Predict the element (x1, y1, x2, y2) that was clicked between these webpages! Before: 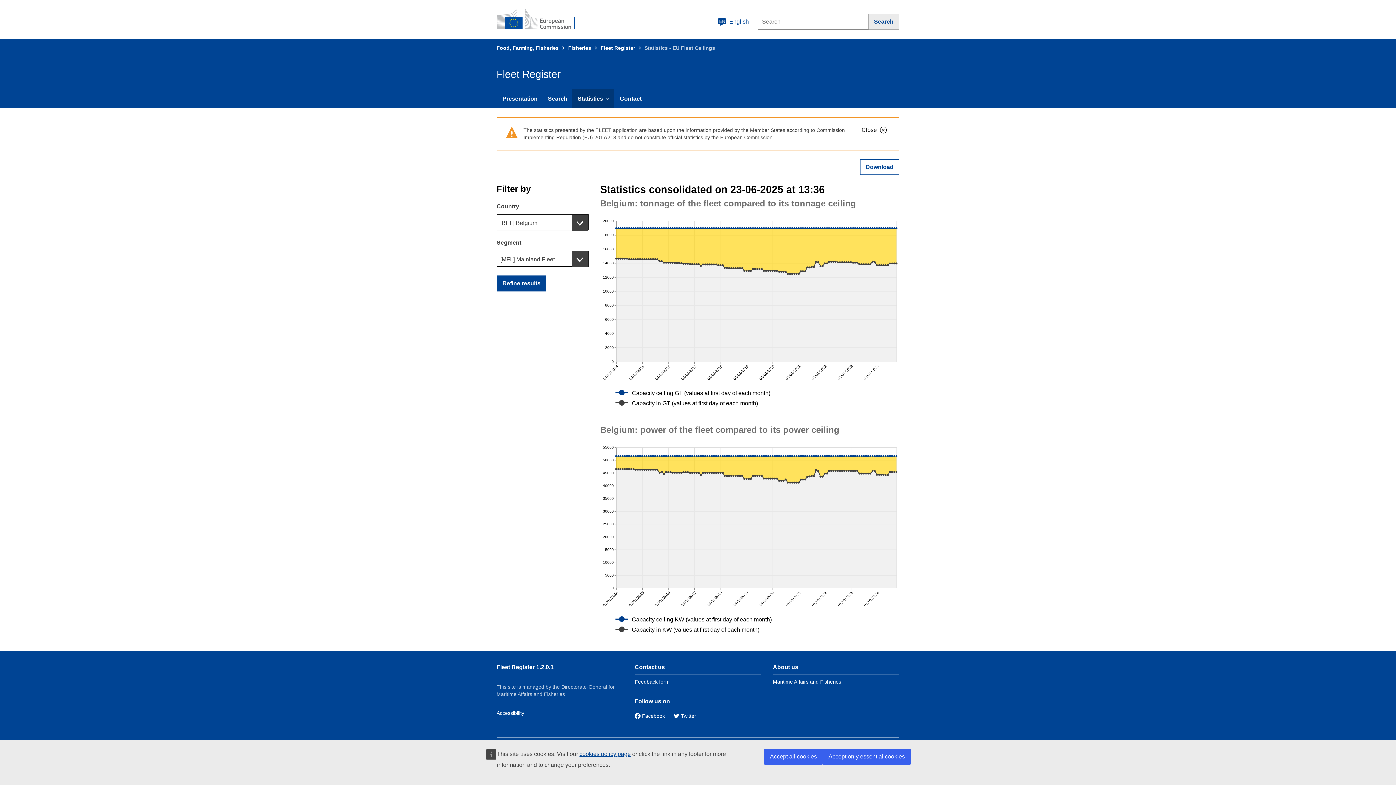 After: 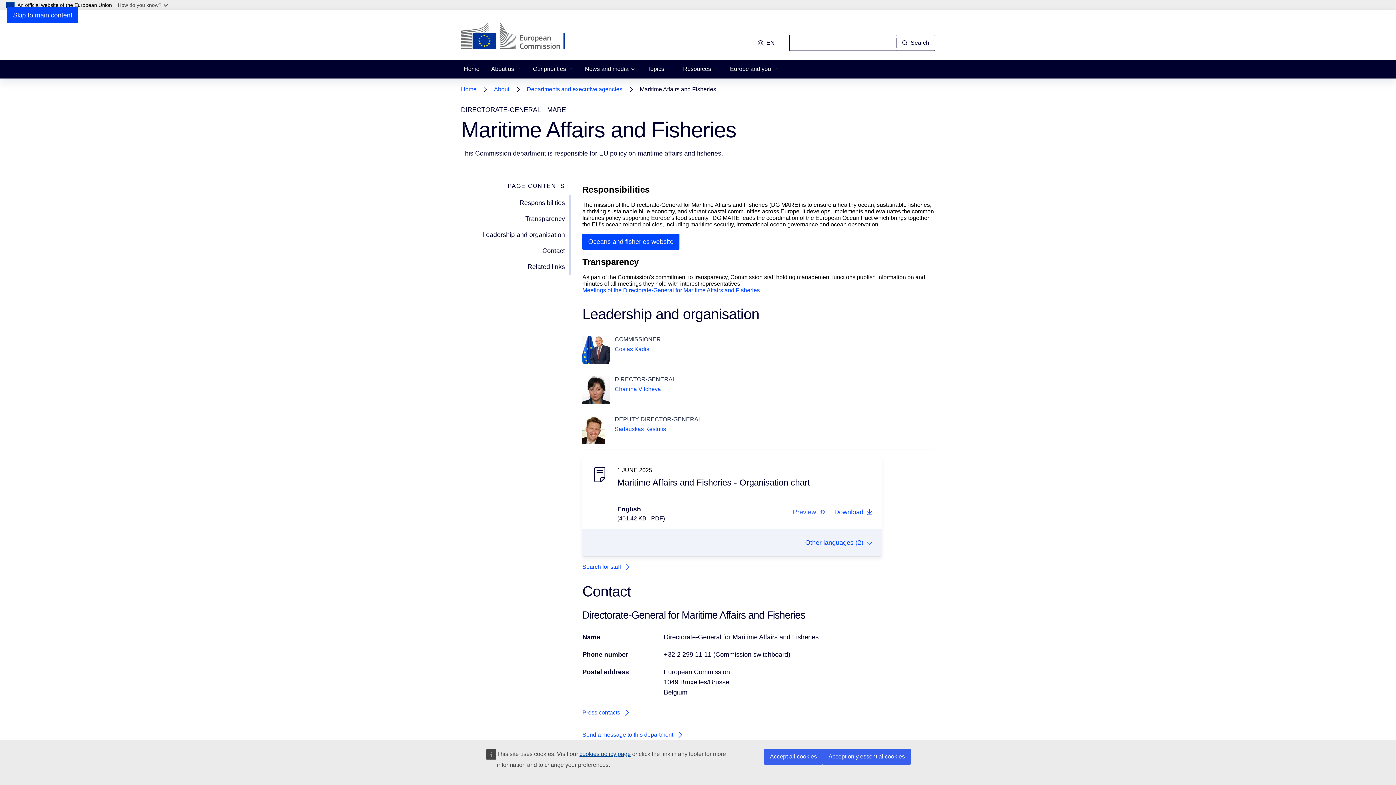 Action: bbox: (496, 8, 584, 30) label: European Commission